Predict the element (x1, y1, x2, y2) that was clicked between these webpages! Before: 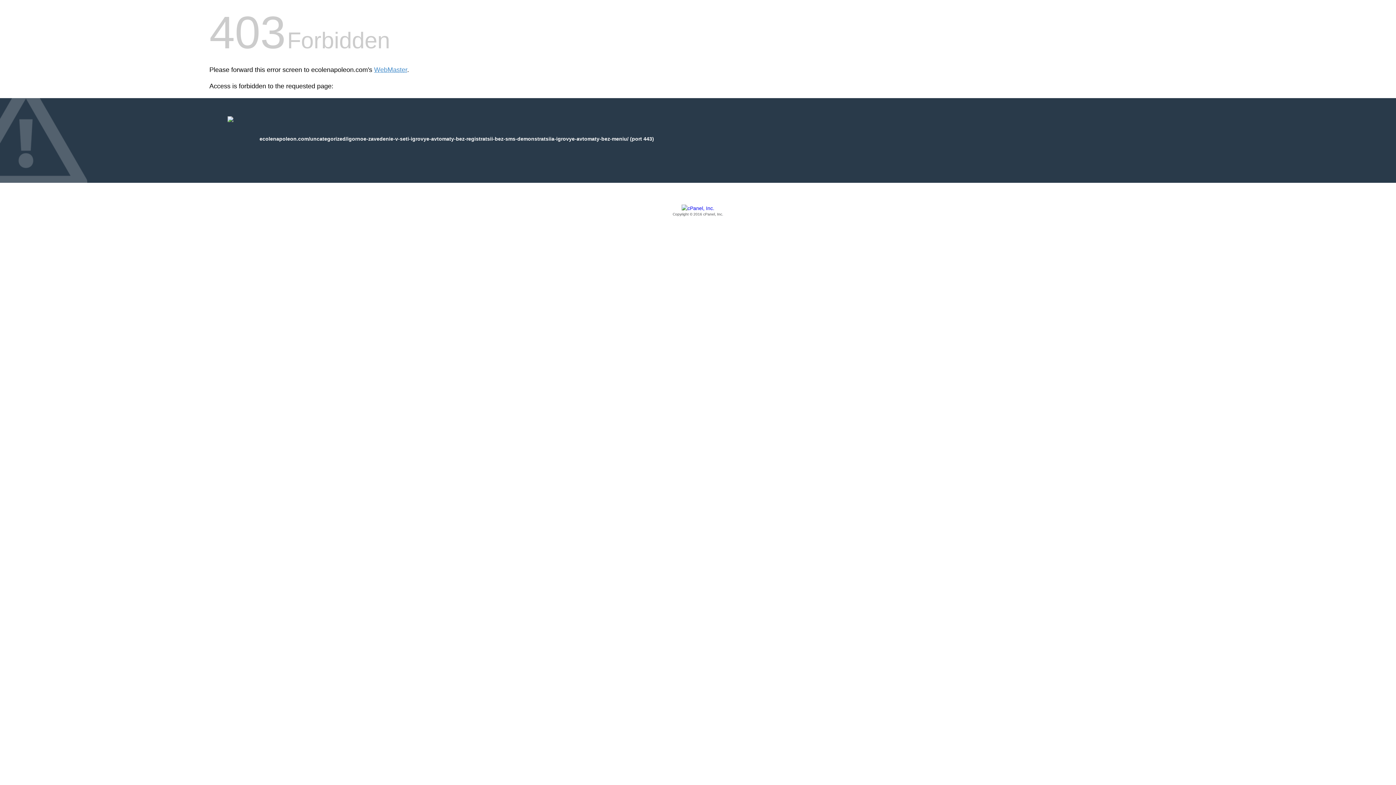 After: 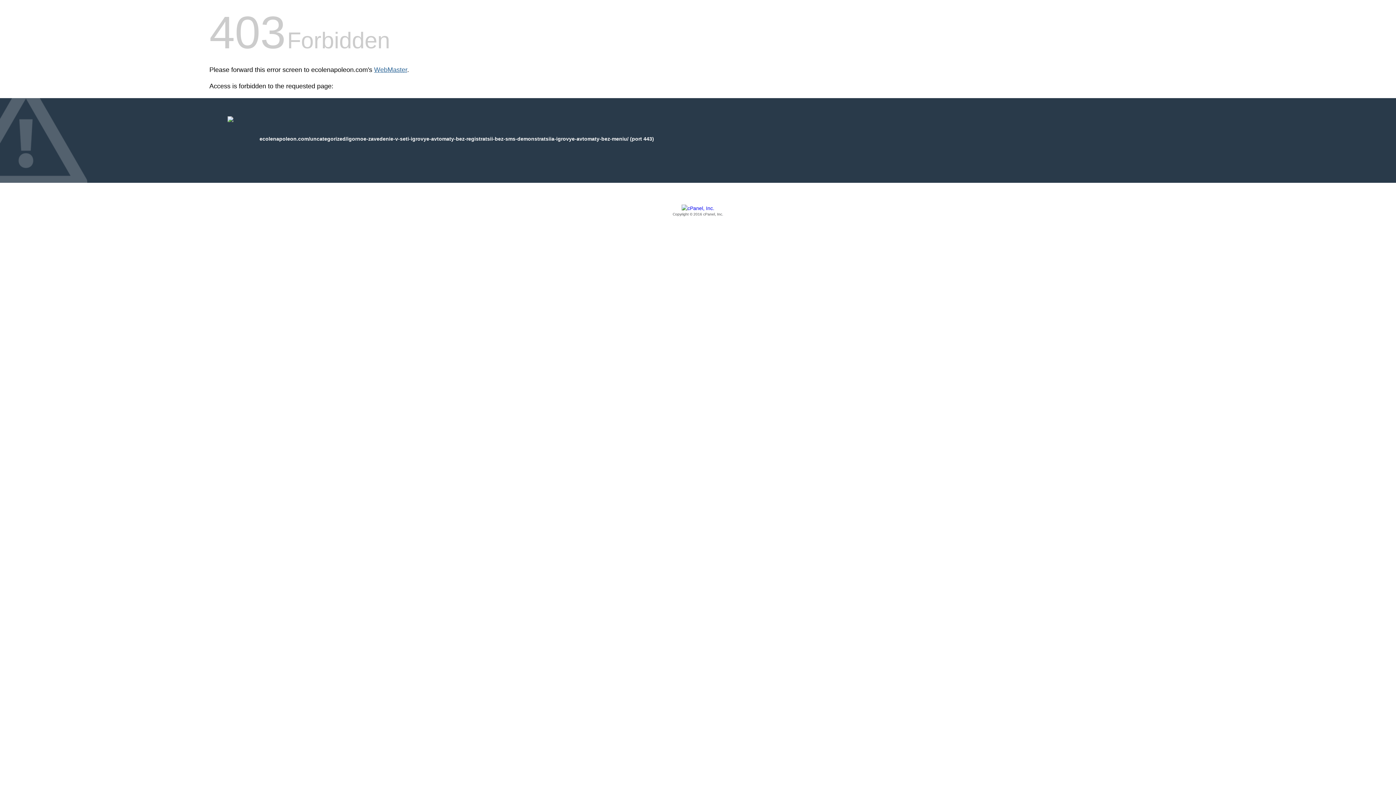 Action: bbox: (374, 66, 407, 73) label: WebMaster